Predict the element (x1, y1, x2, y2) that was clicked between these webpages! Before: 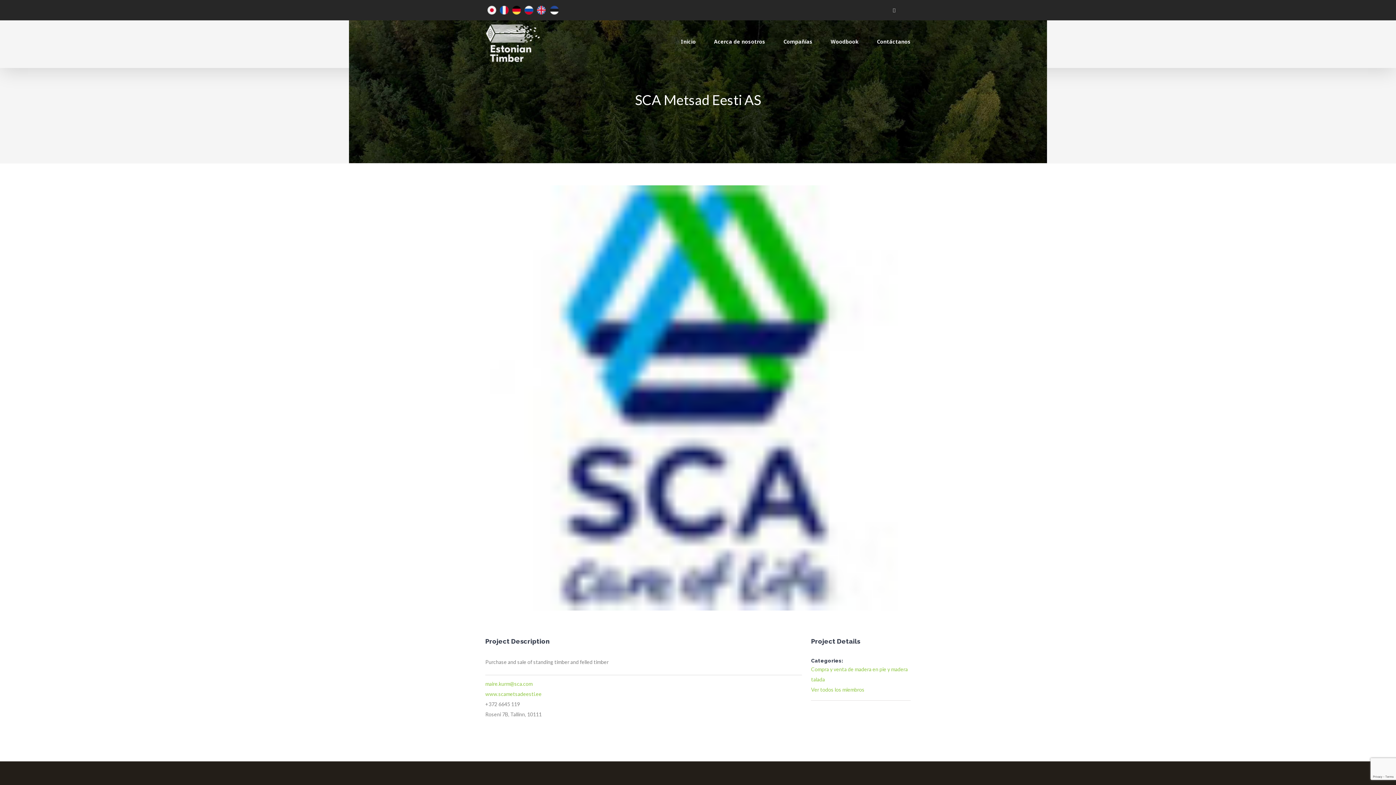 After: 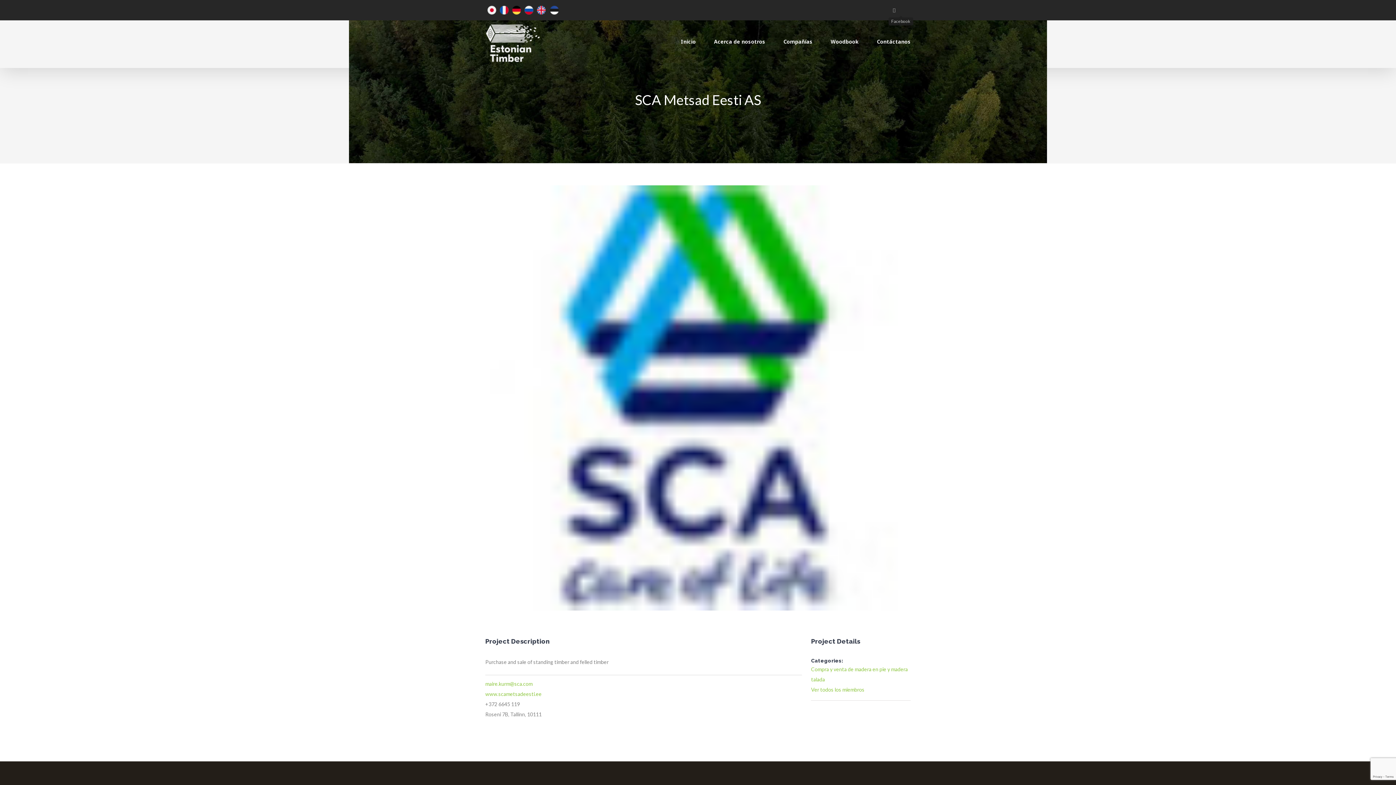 Action: bbox: (890, 5, 910, 14) label: Facebook